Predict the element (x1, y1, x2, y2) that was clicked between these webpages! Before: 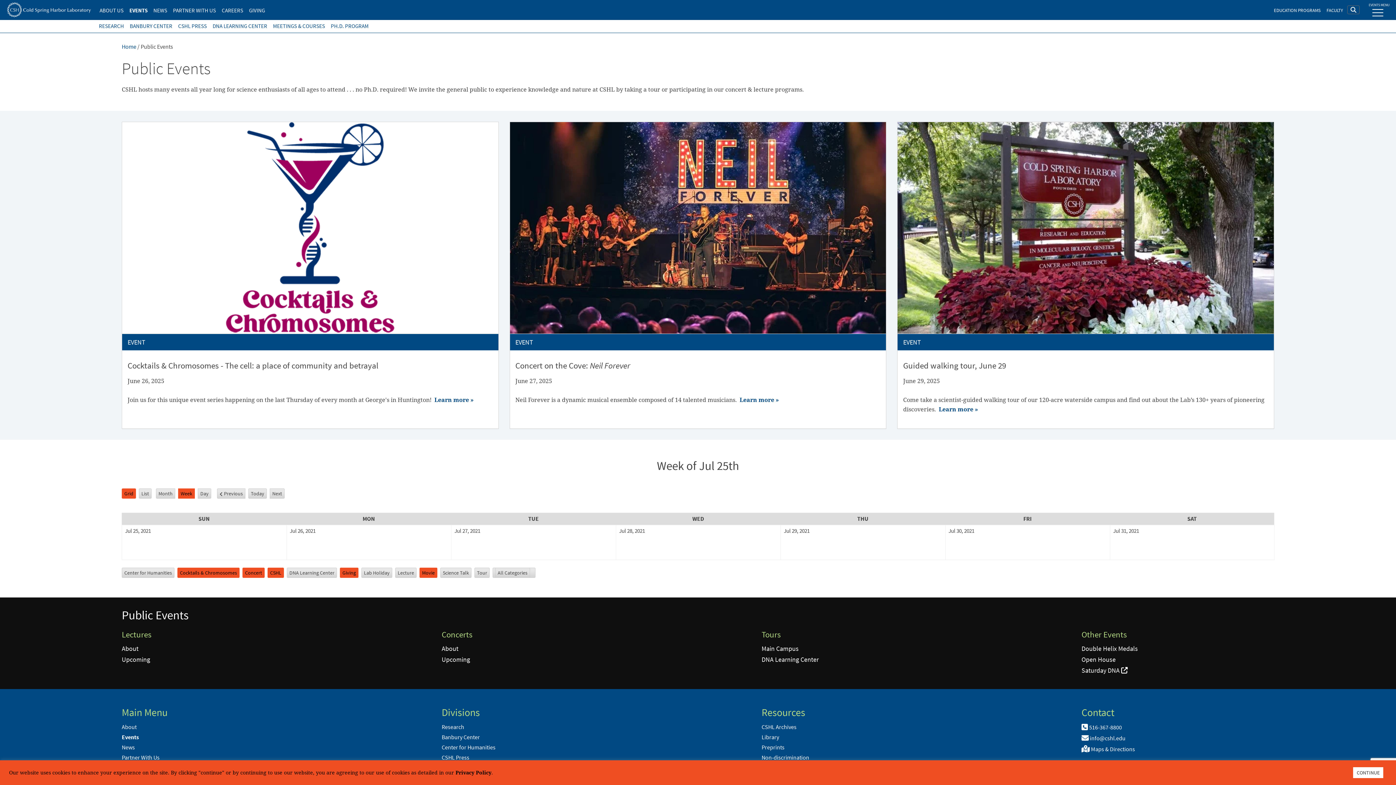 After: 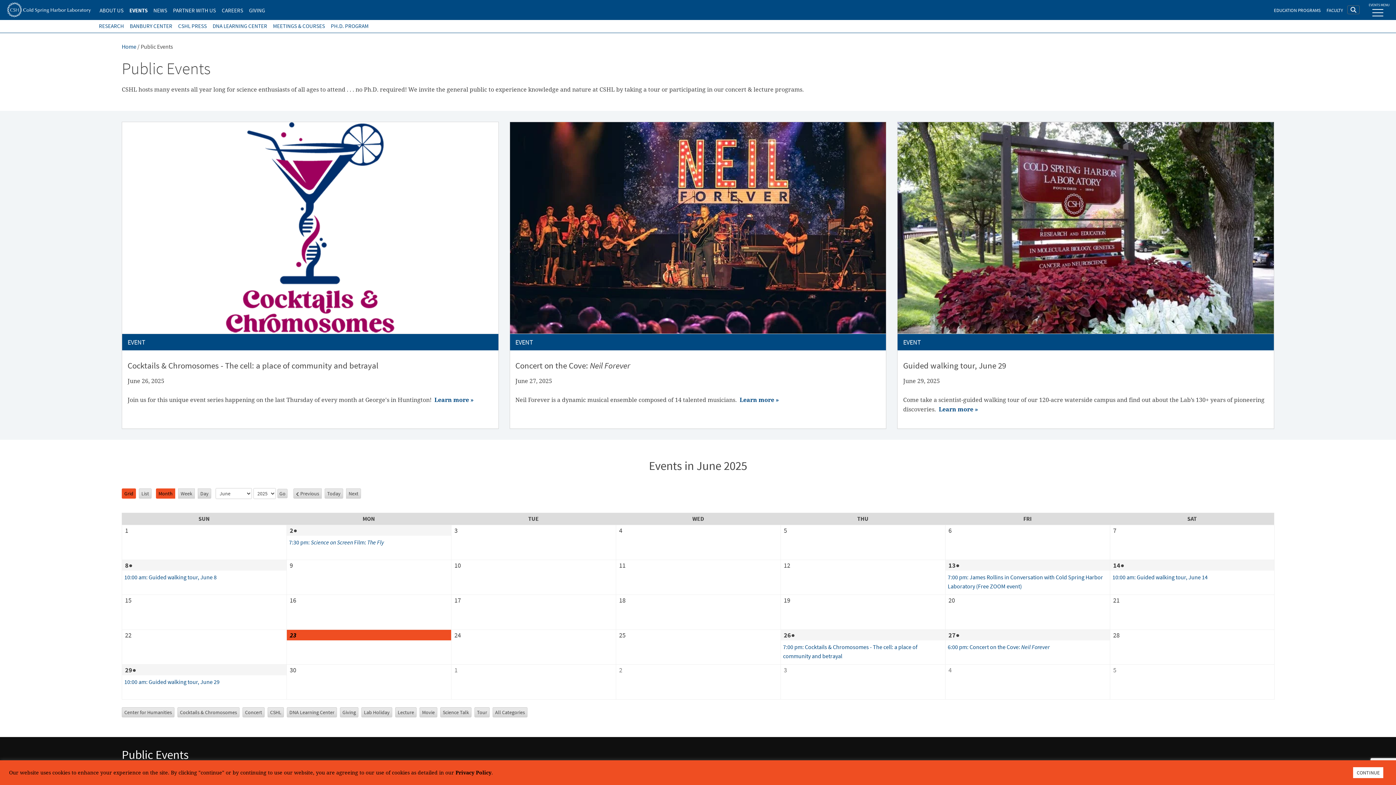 Action: label: Public Events bbox: (121, 608, 188, 623)